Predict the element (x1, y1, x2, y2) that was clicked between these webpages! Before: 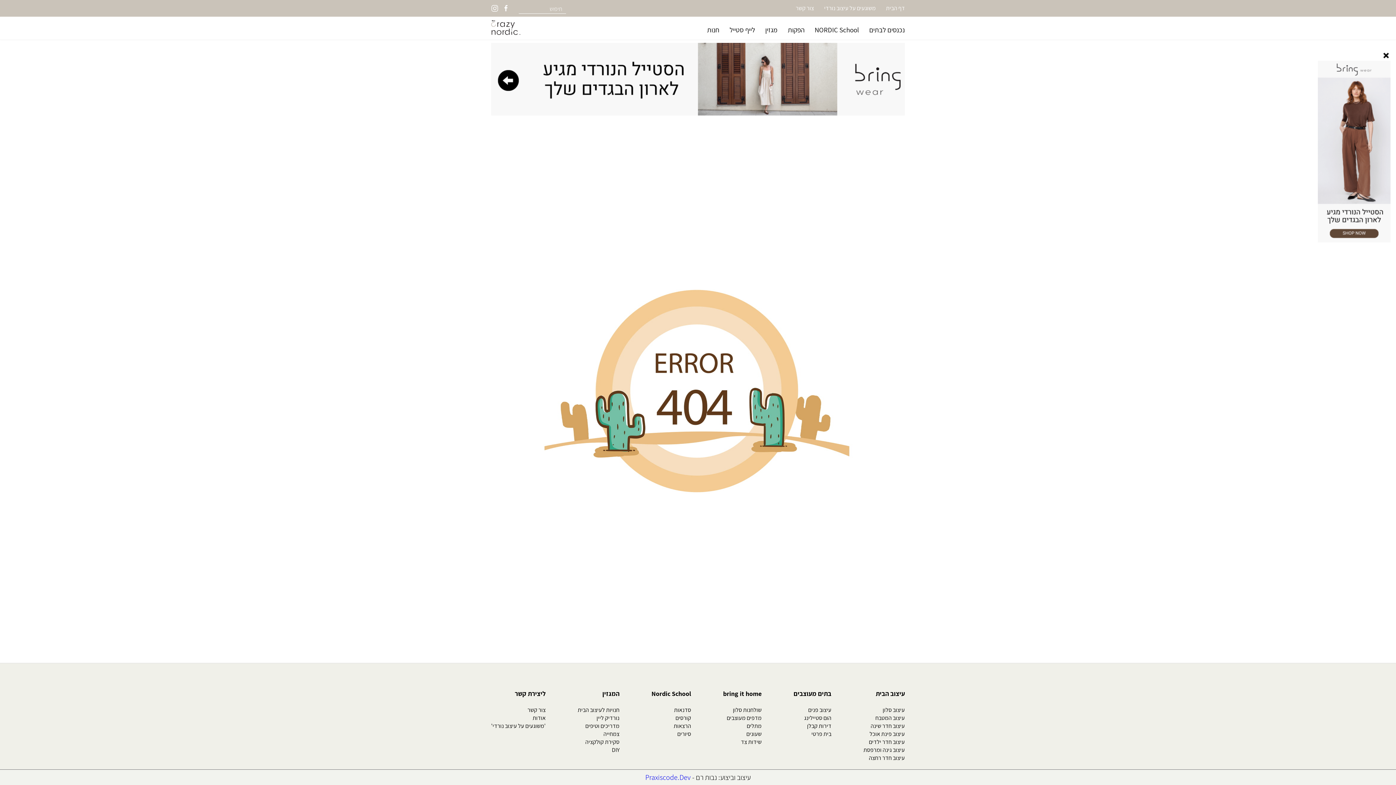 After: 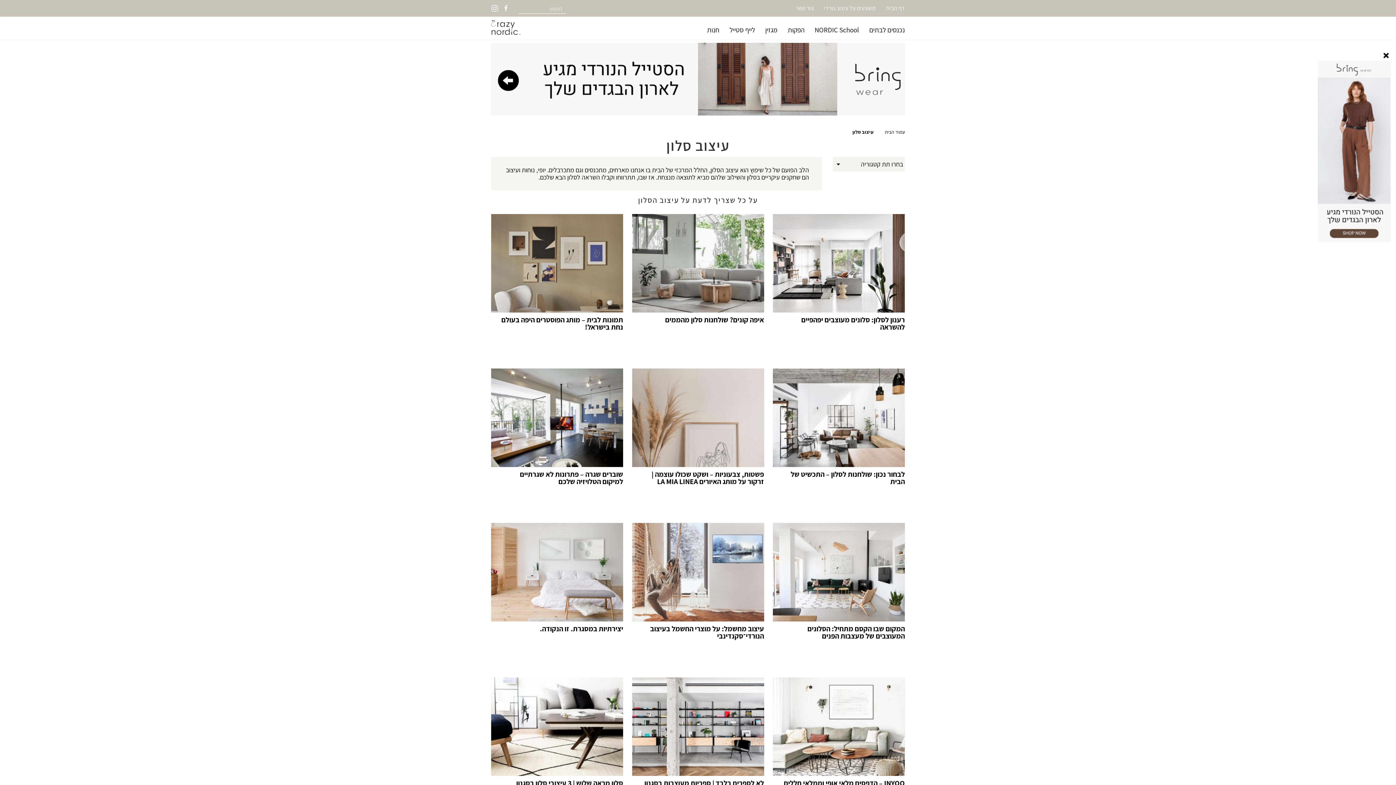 Action: bbox: (882, 707, 905, 713) label: עיצוב סלון